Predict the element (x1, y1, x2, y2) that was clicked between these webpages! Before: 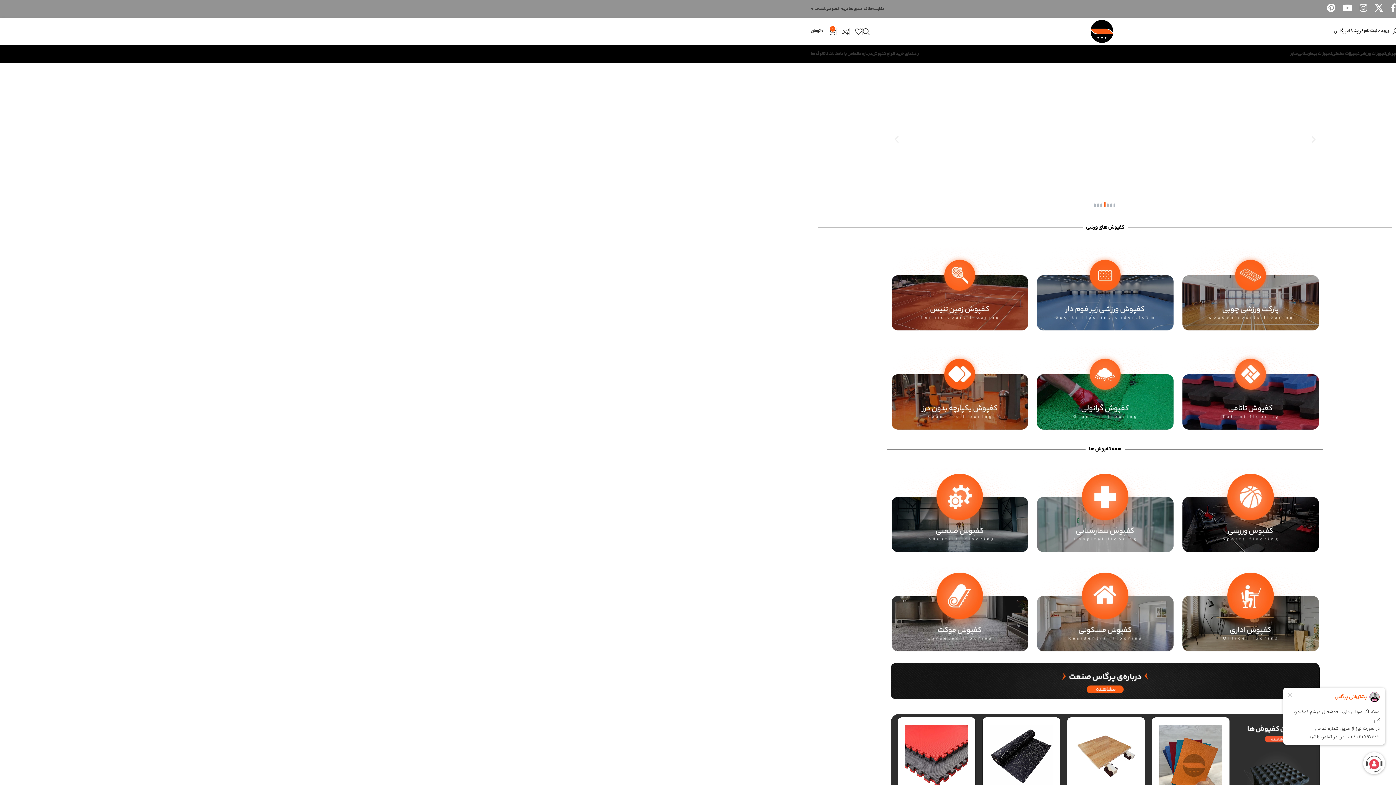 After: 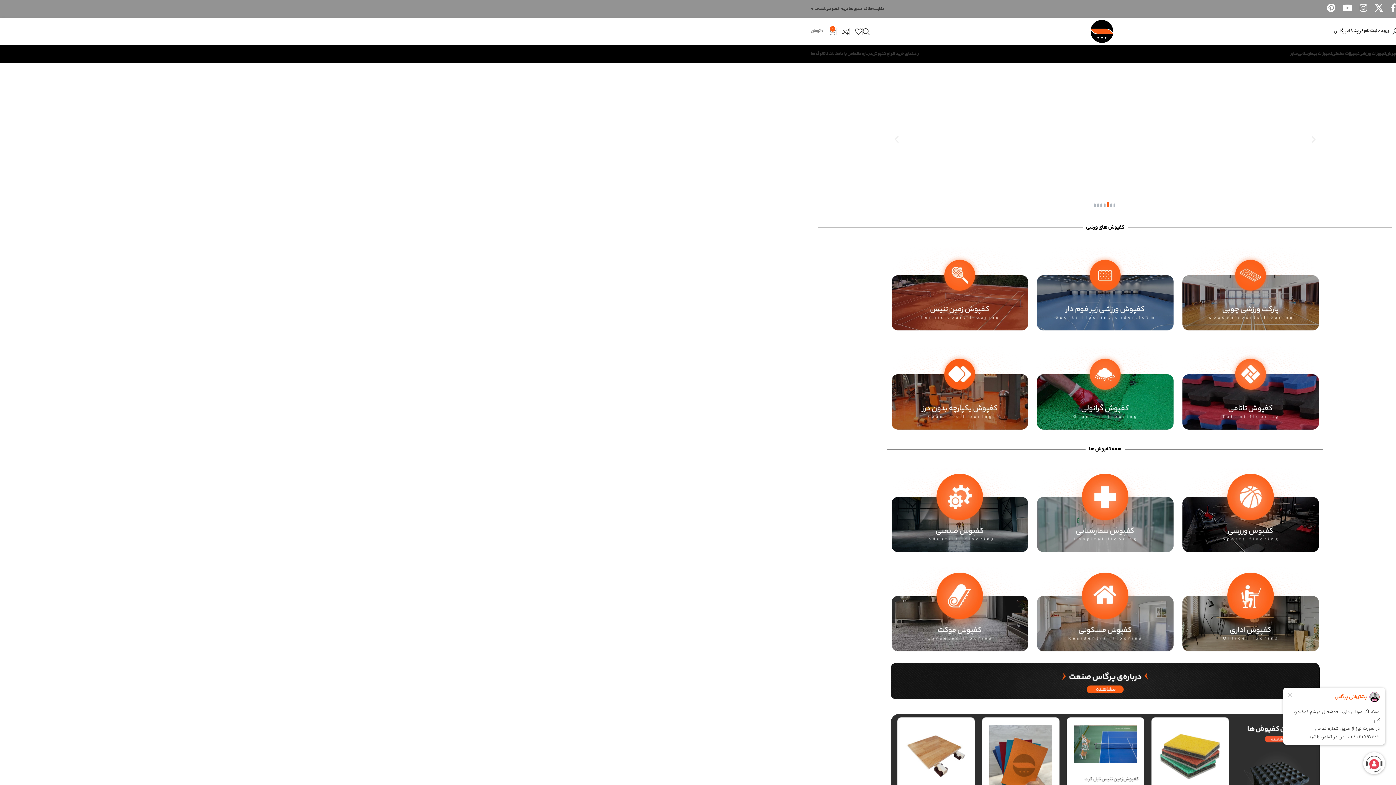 Action: label: 0
0 تومان bbox: (810, 24, 836, 38)